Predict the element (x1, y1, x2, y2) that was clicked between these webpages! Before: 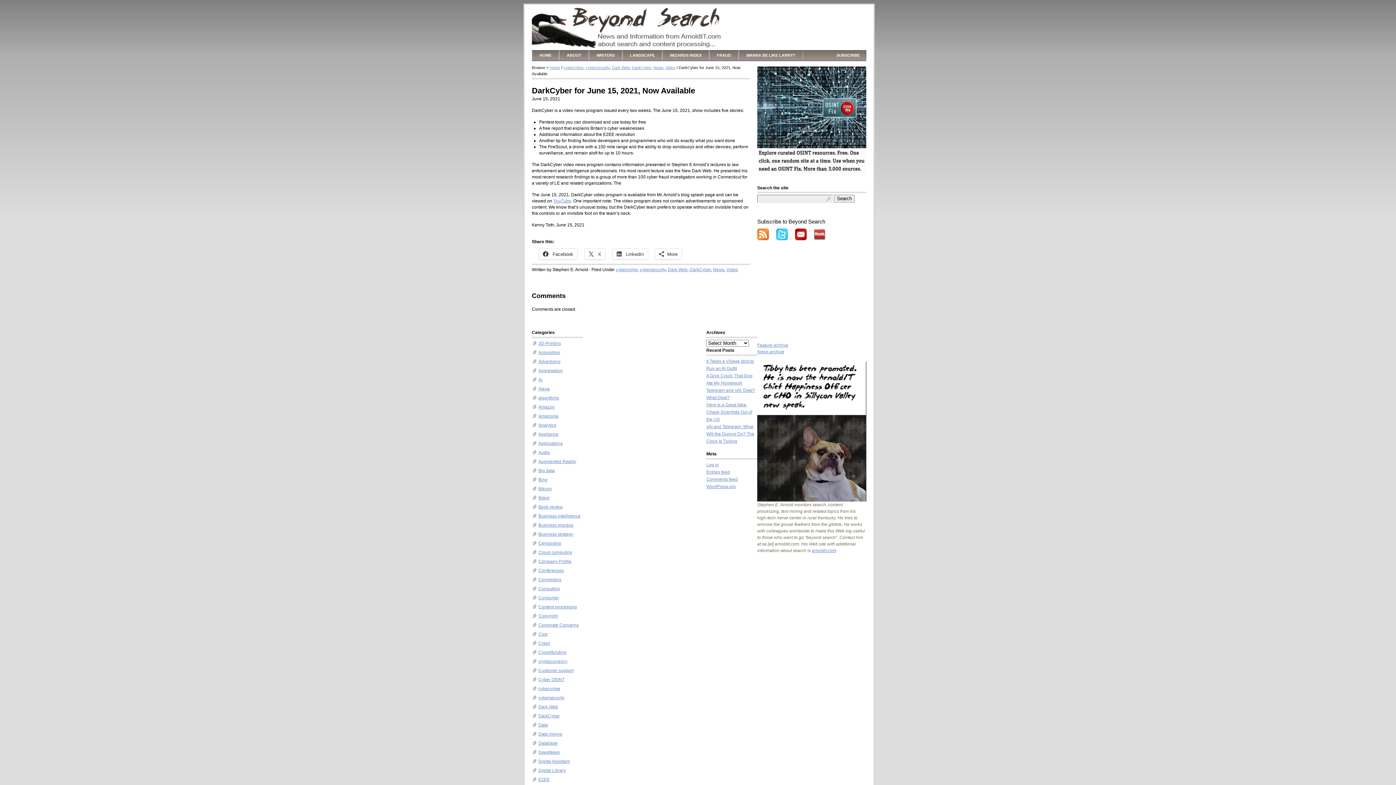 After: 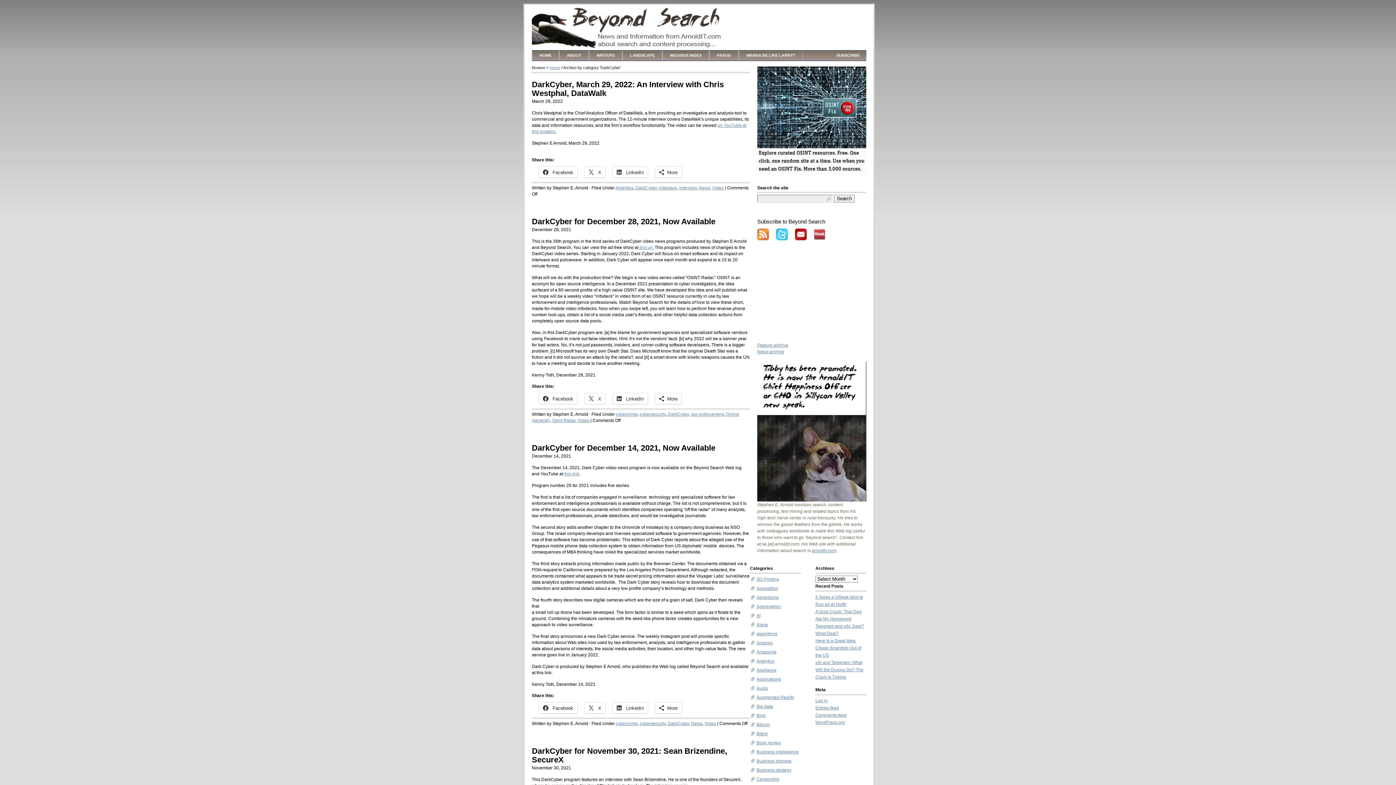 Action: label: DarkCyber bbox: (689, 267, 710, 272)